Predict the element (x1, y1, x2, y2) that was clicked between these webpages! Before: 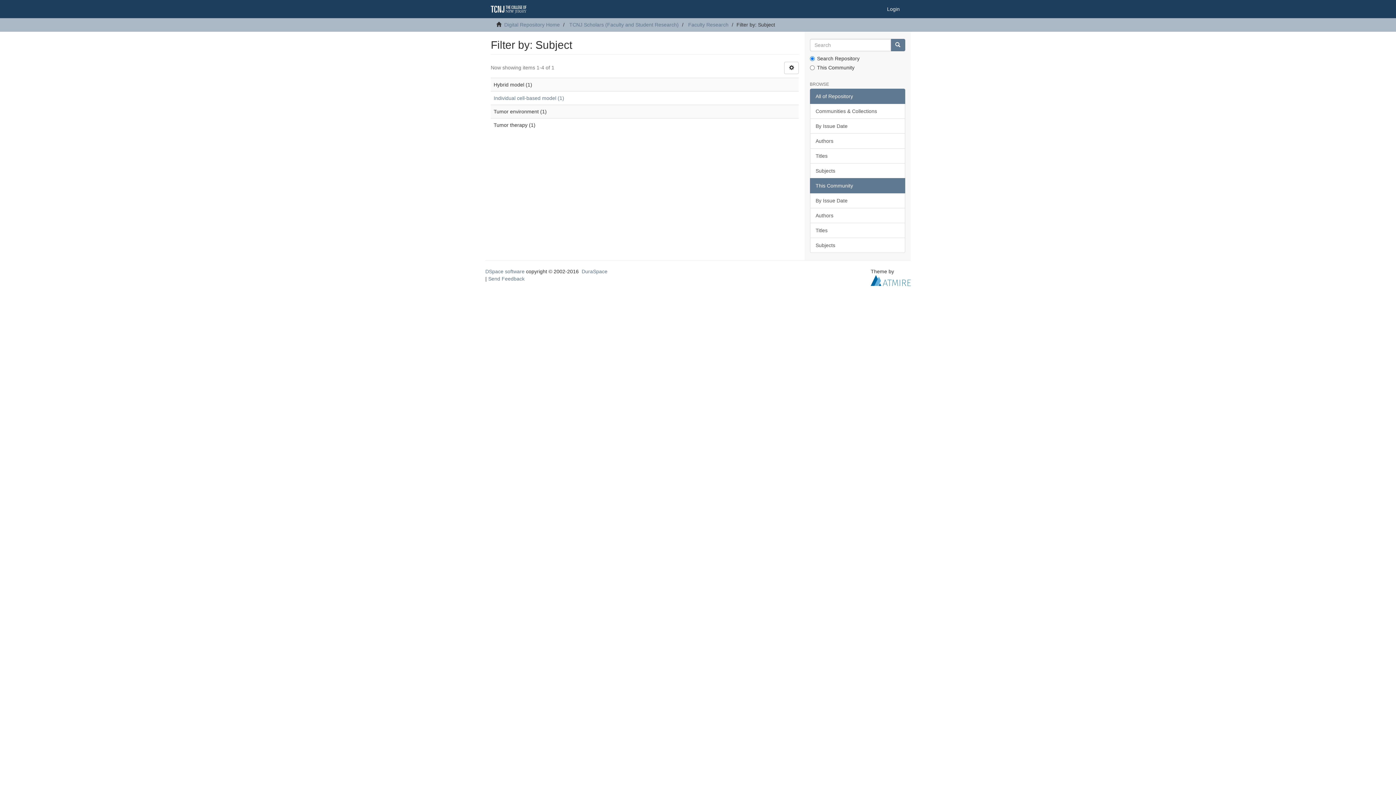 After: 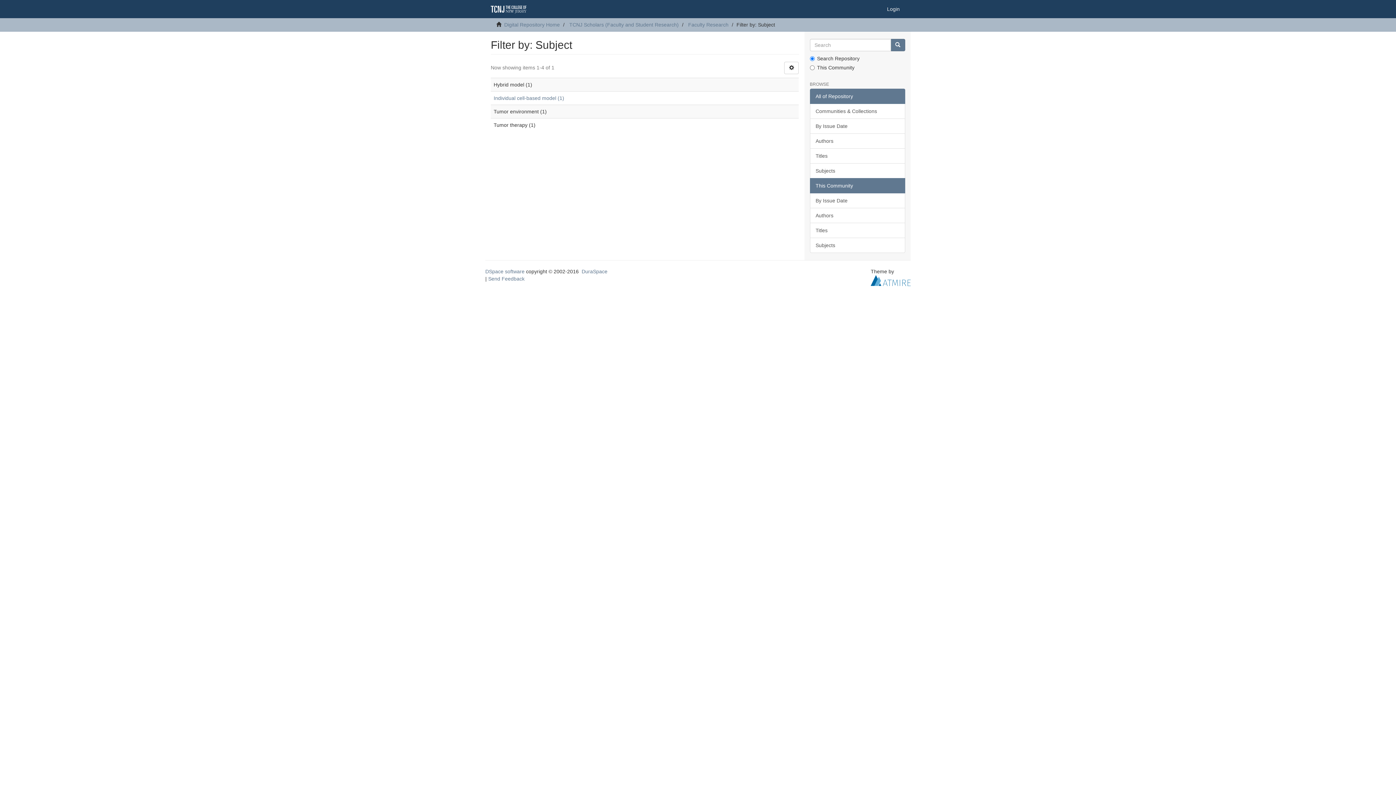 Action: label: All of Repository bbox: (810, 88, 905, 104)